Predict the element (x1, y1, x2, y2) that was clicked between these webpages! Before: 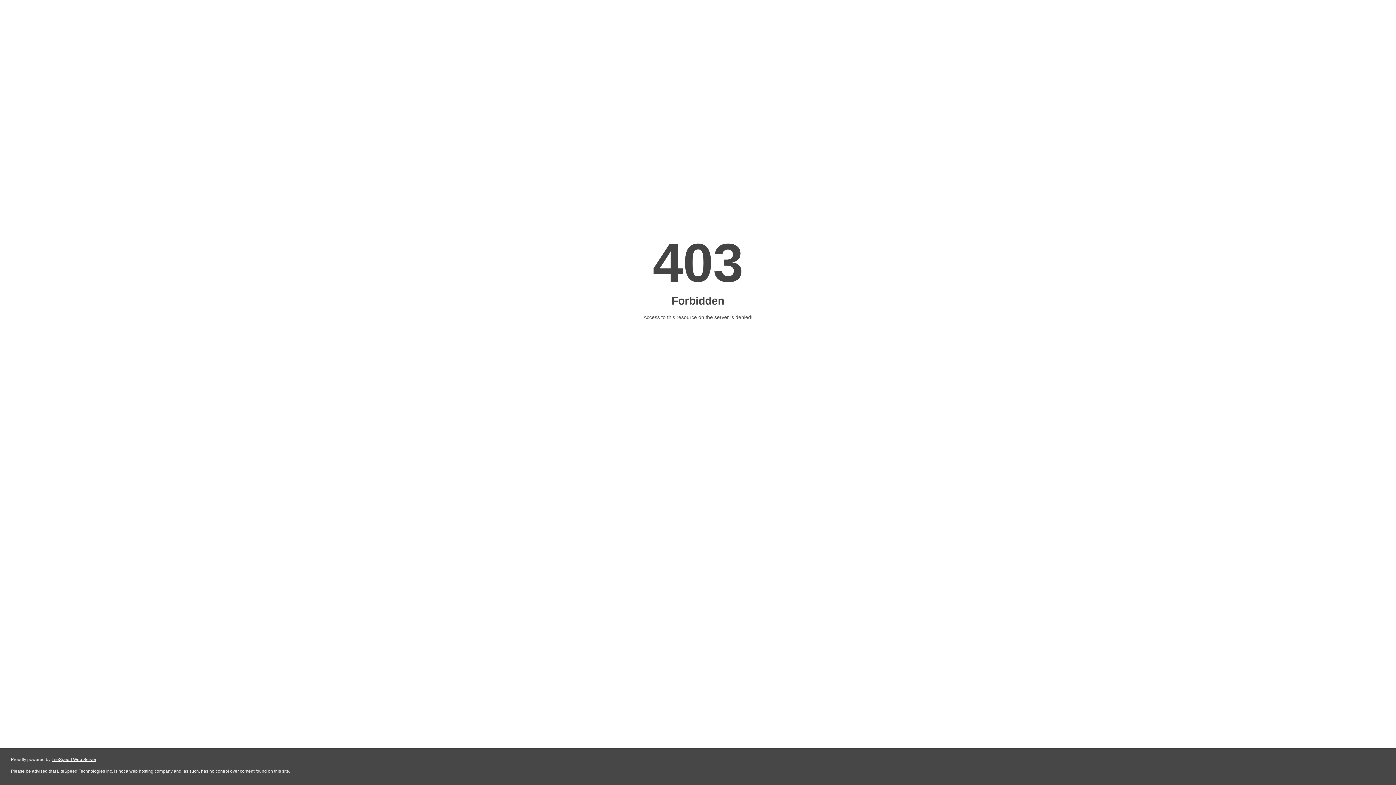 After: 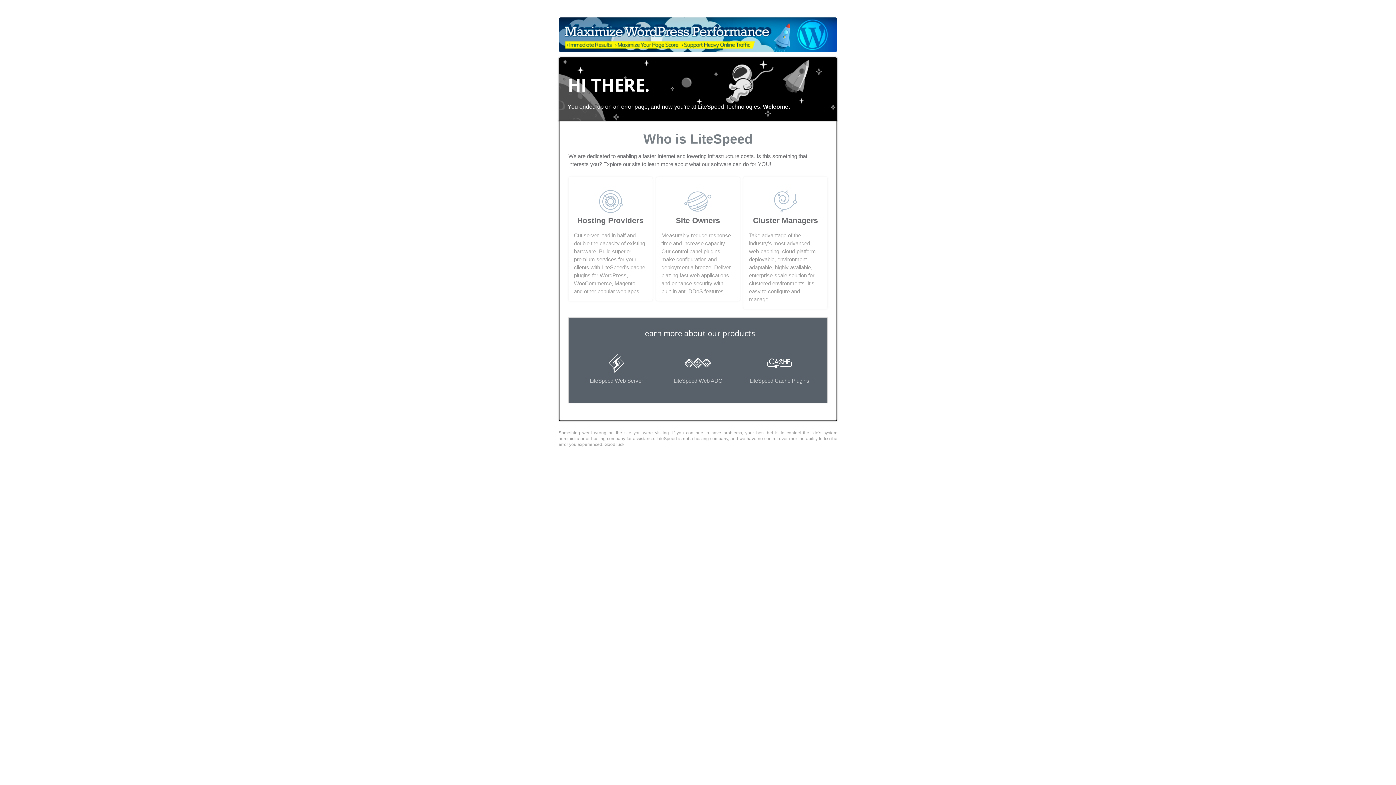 Action: label: LiteSpeed Web Server bbox: (51, 757, 96, 762)